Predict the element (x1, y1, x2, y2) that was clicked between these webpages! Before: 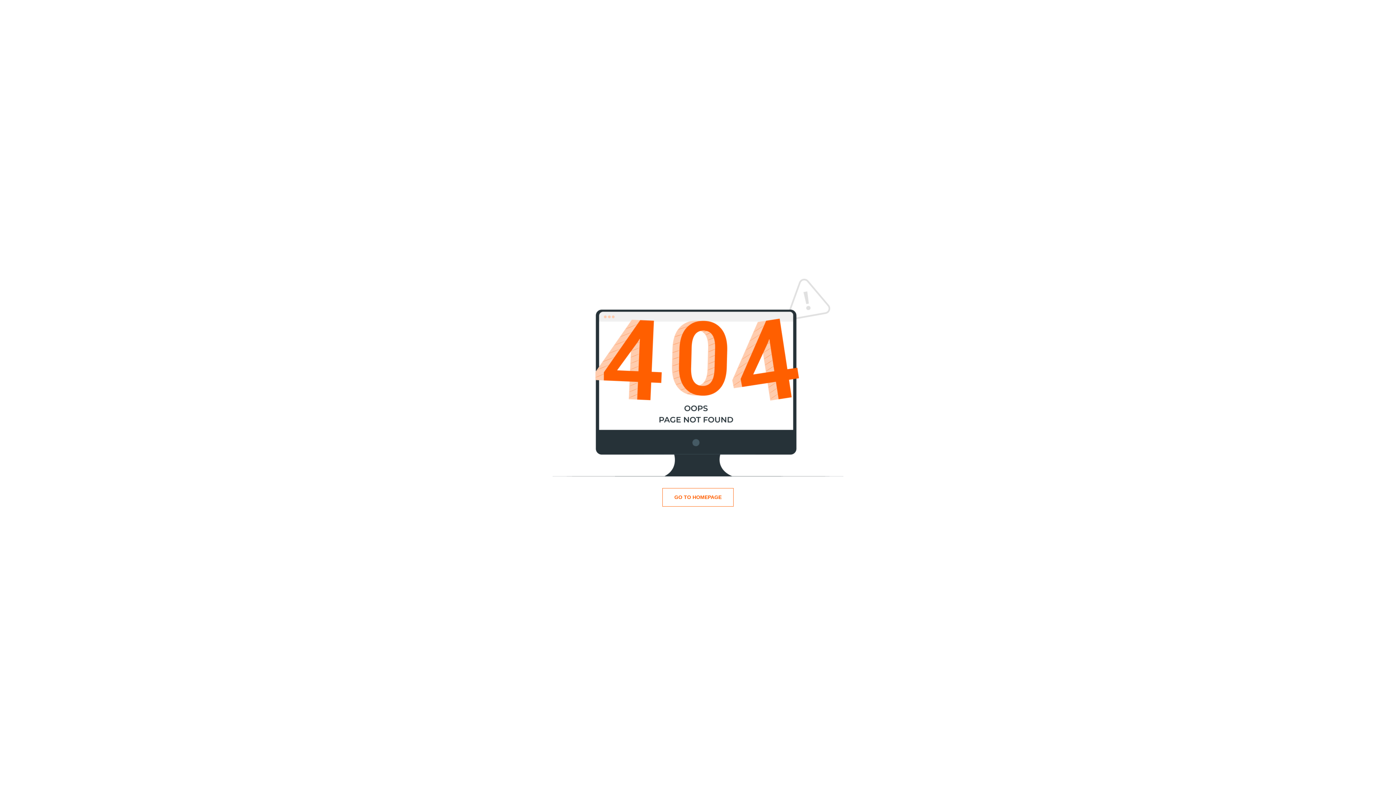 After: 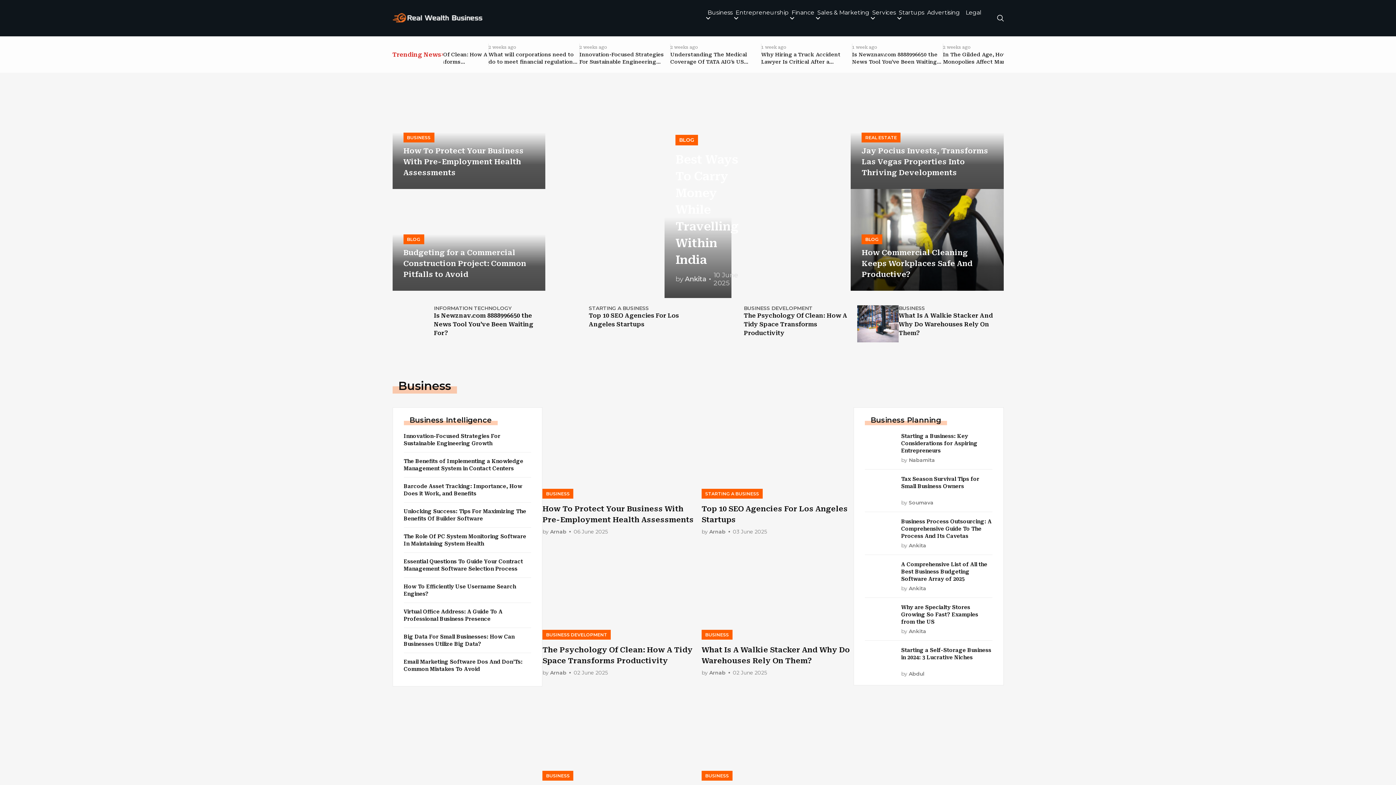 Action: bbox: (662, 488, 733, 506) label: GO TO HOMEPAGE